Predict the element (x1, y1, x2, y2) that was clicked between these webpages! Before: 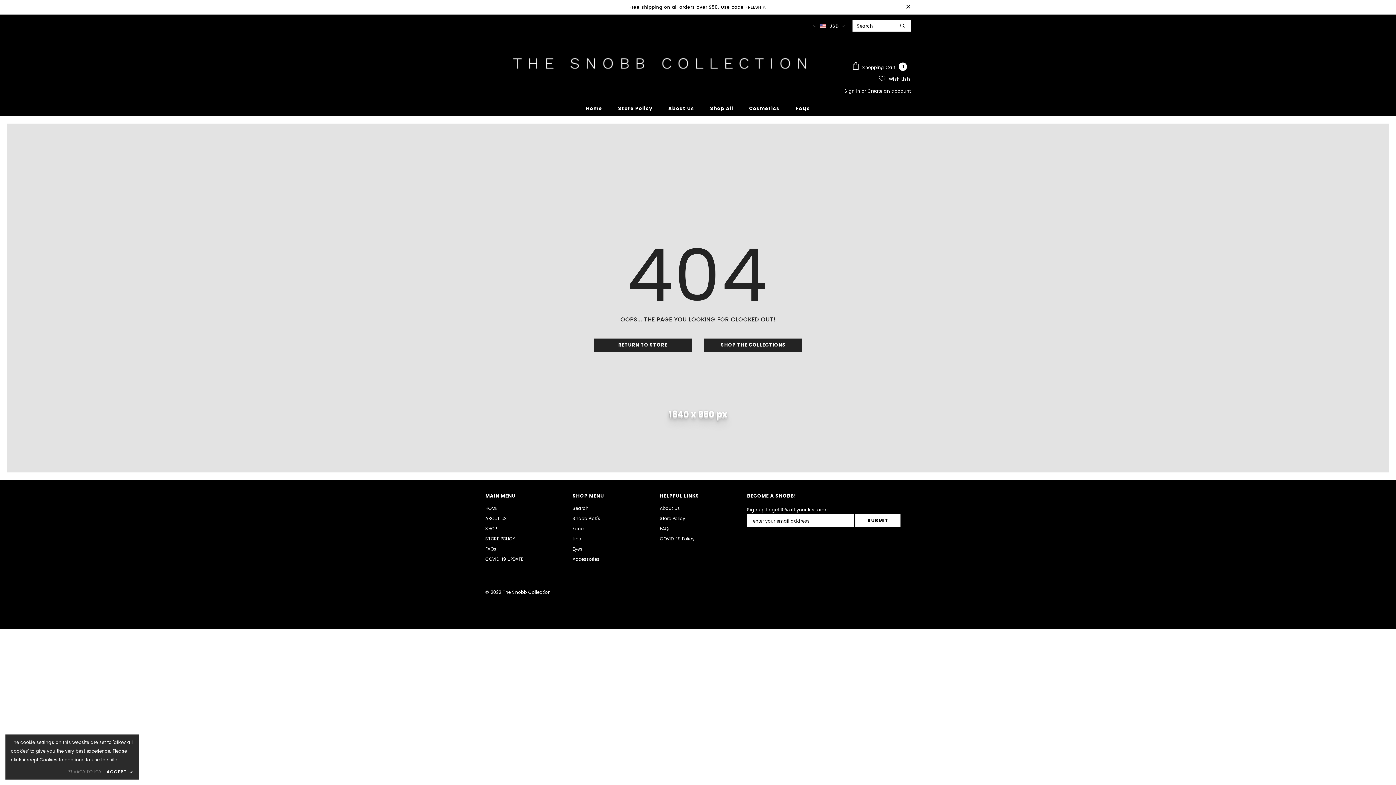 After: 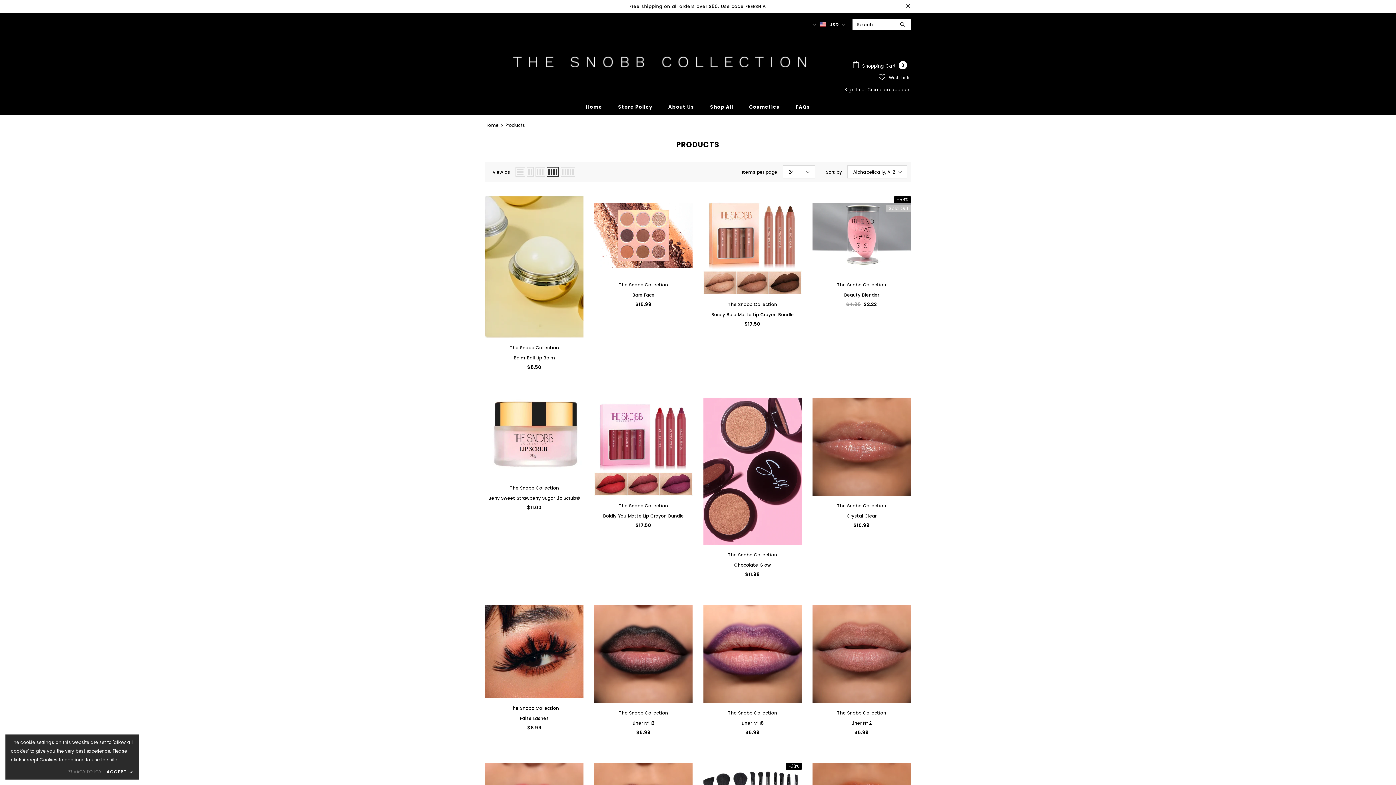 Action: bbox: (704, 338, 802, 351) label: SHOP THE COLLECTIONS